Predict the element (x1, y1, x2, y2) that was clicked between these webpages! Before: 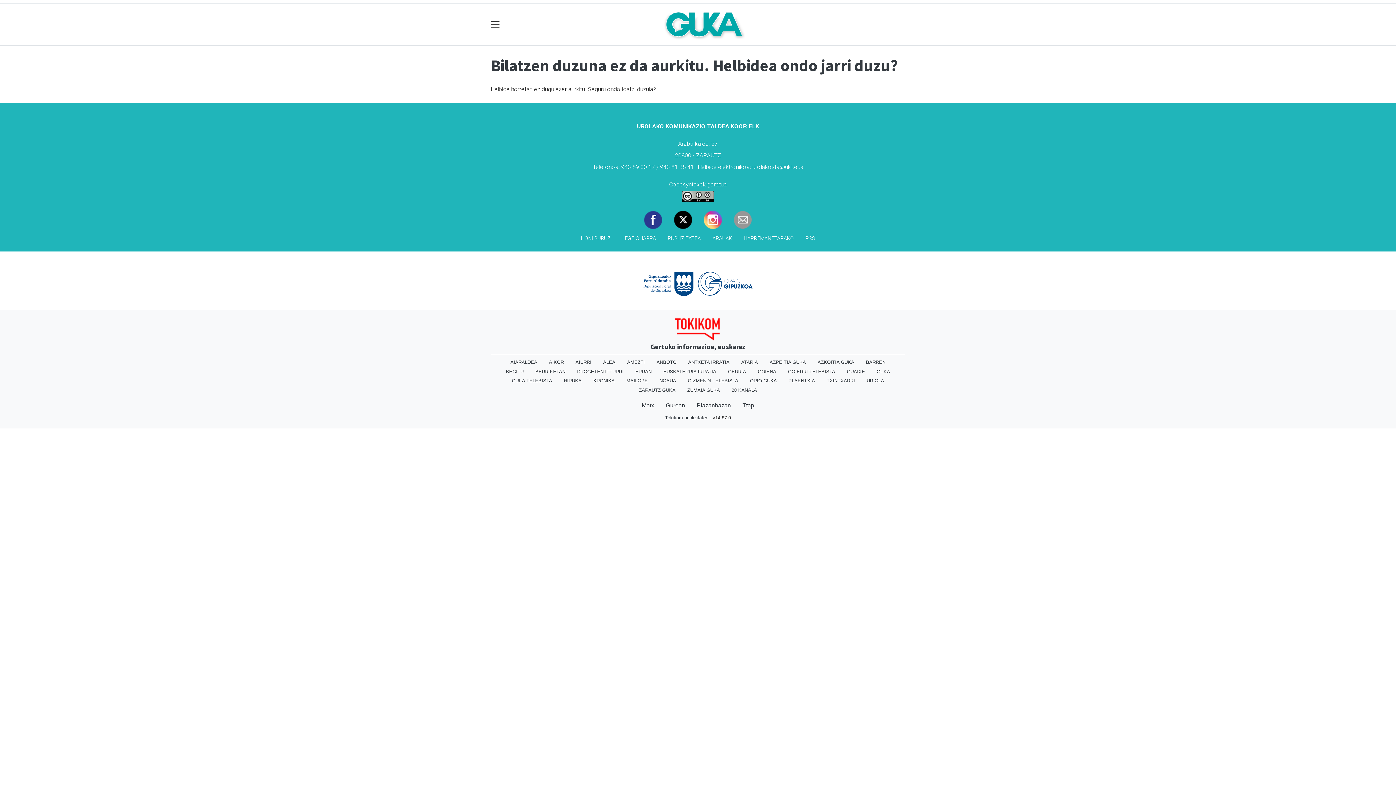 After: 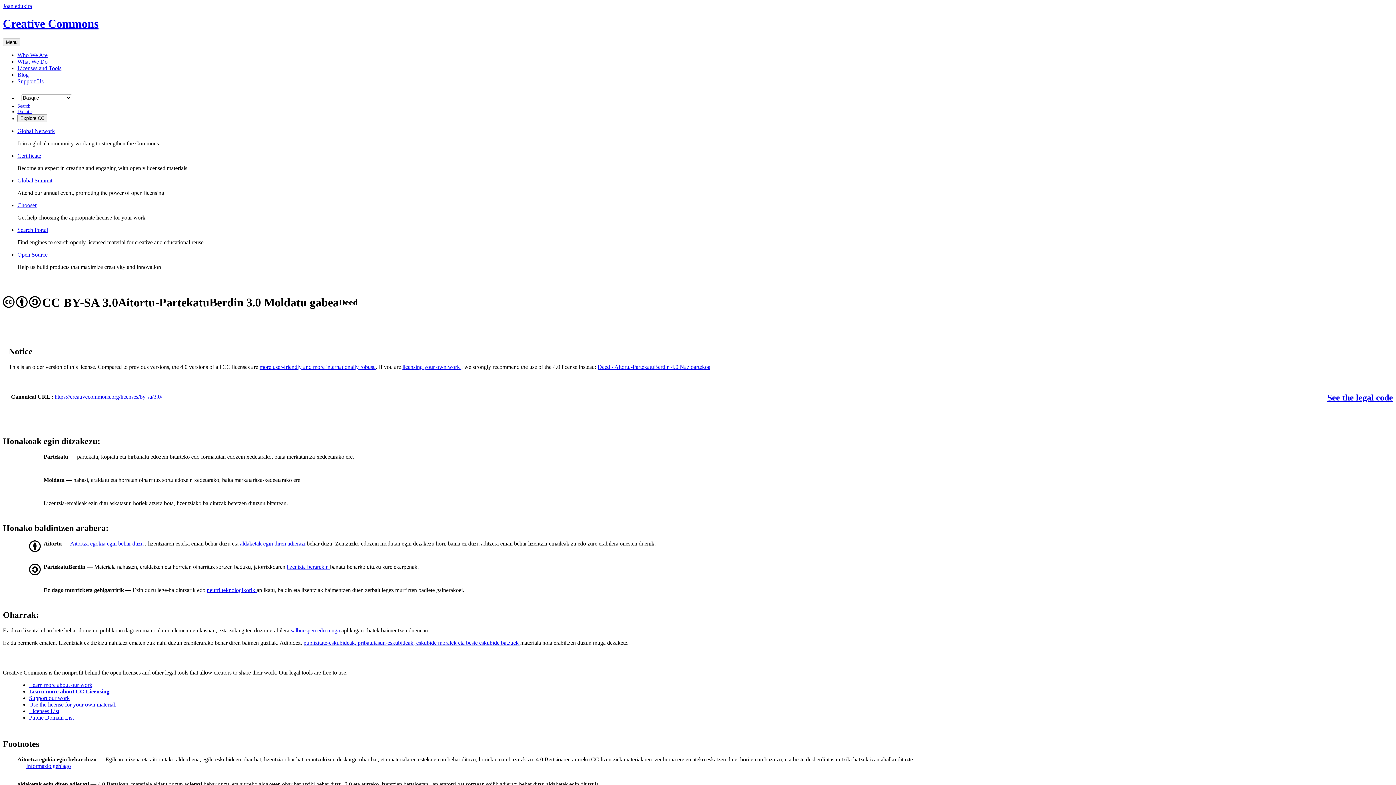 Action: bbox: (682, 192, 714, 199)